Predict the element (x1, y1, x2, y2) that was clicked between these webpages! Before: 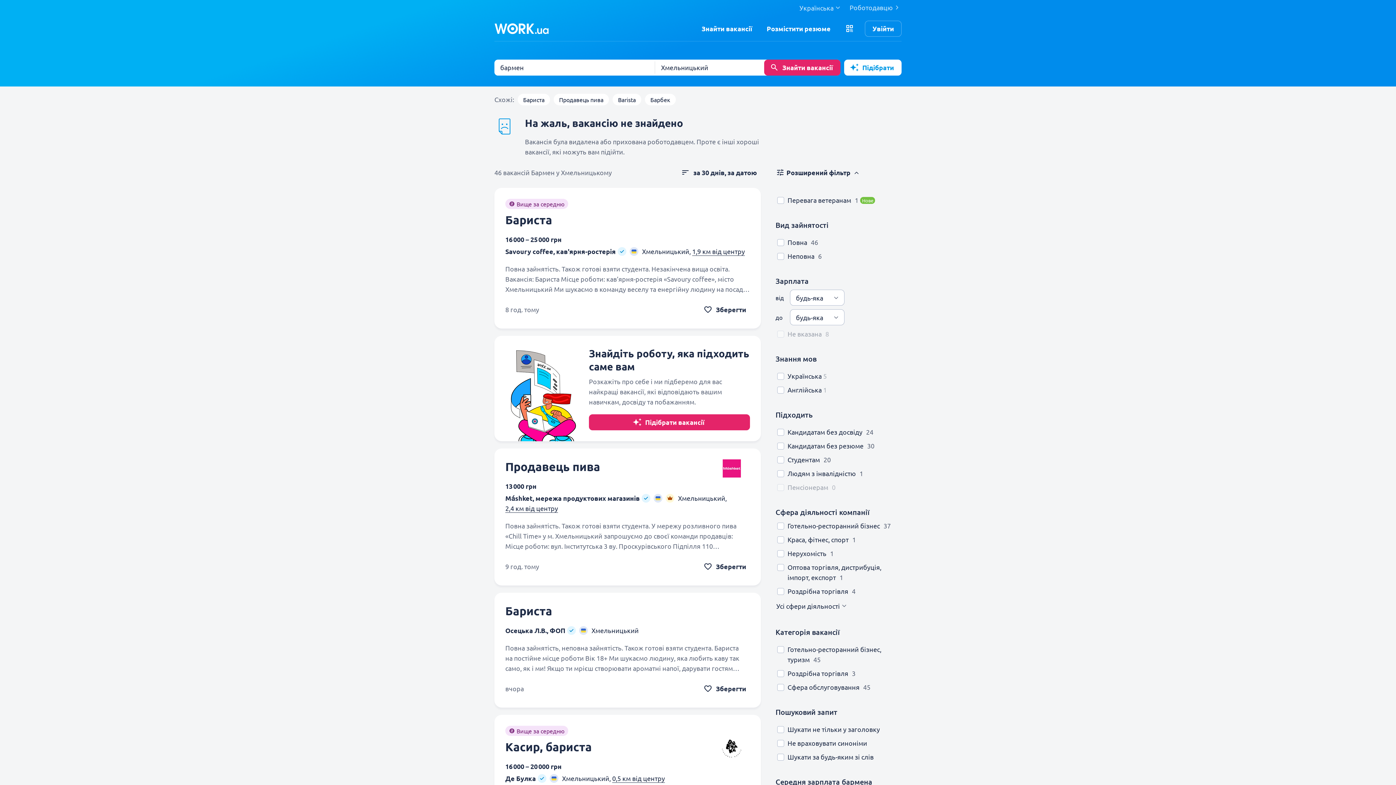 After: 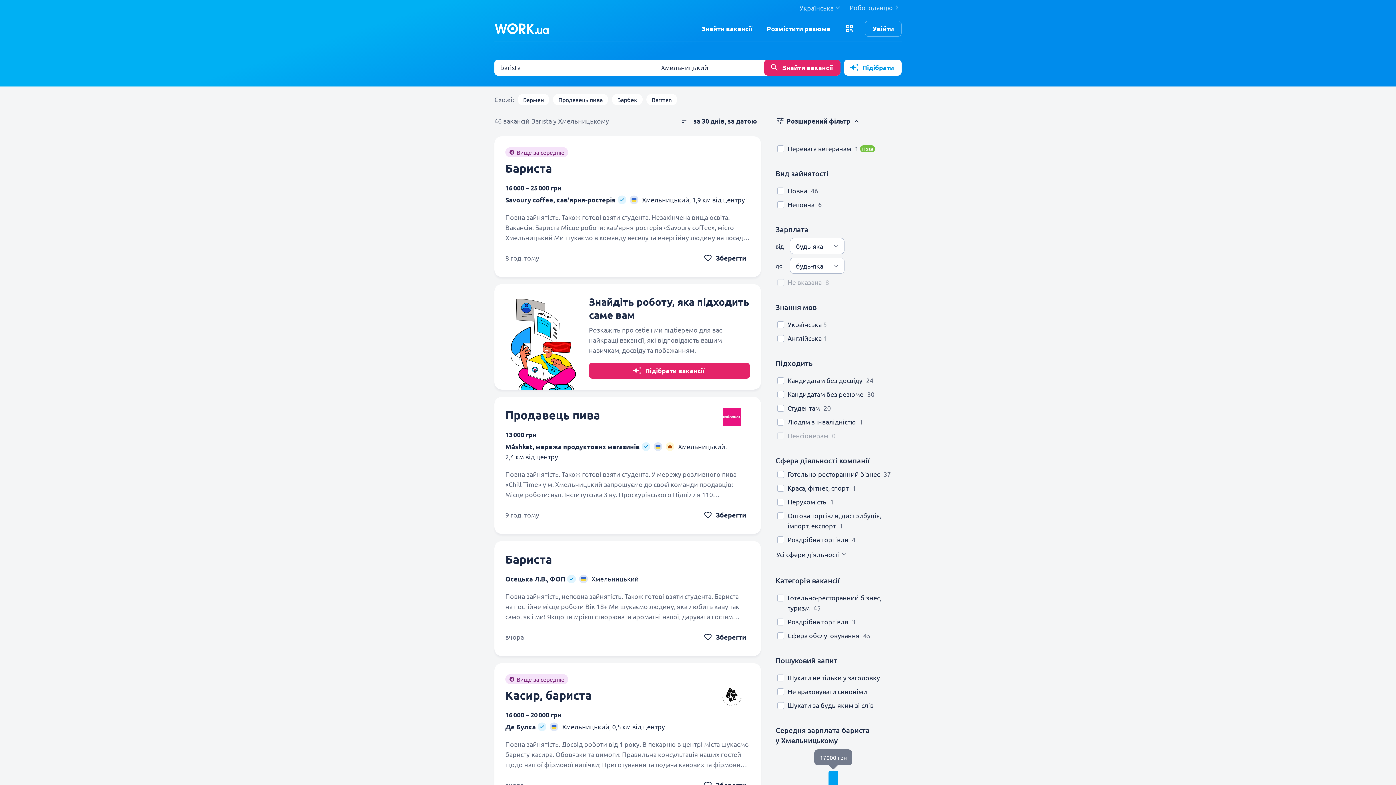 Action: label: Barista bbox: (618, 95, 636, 103)